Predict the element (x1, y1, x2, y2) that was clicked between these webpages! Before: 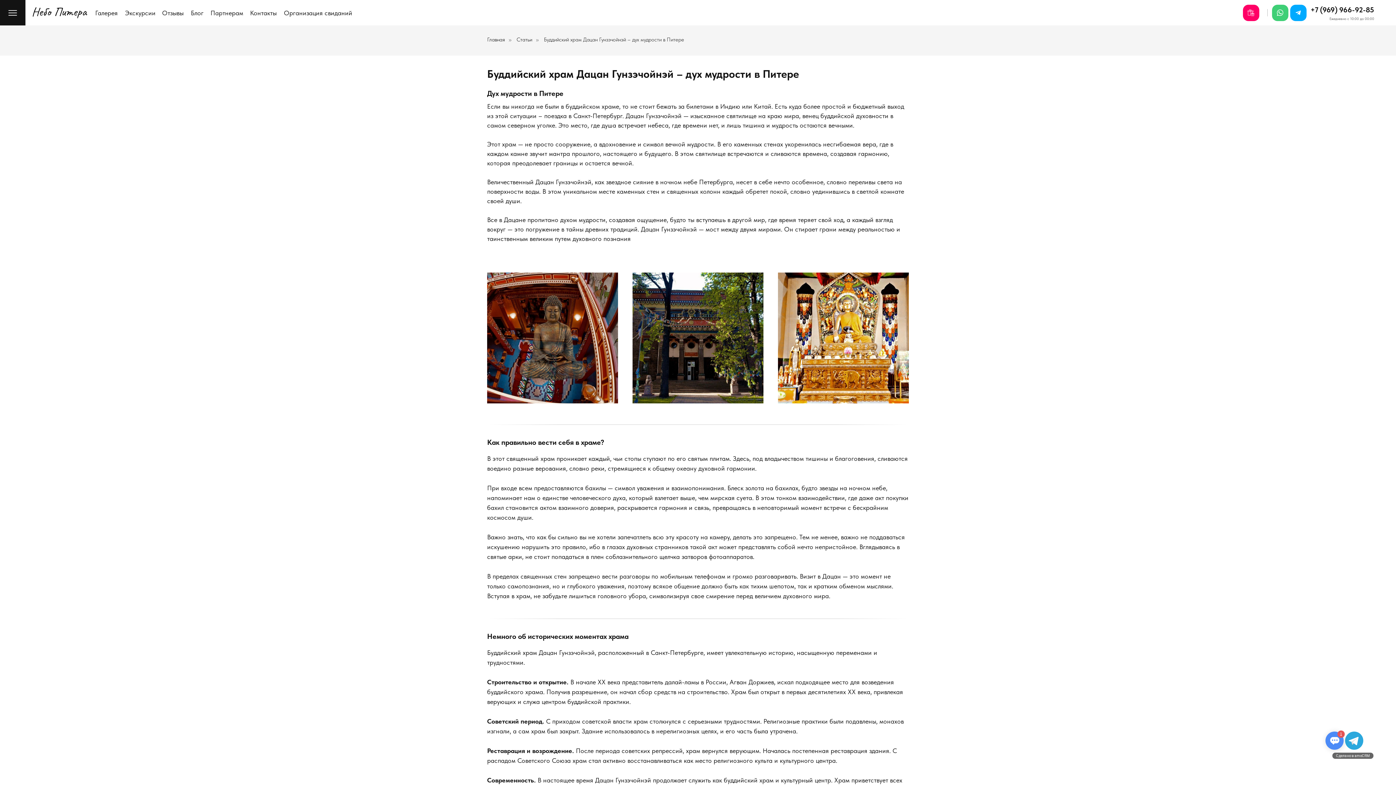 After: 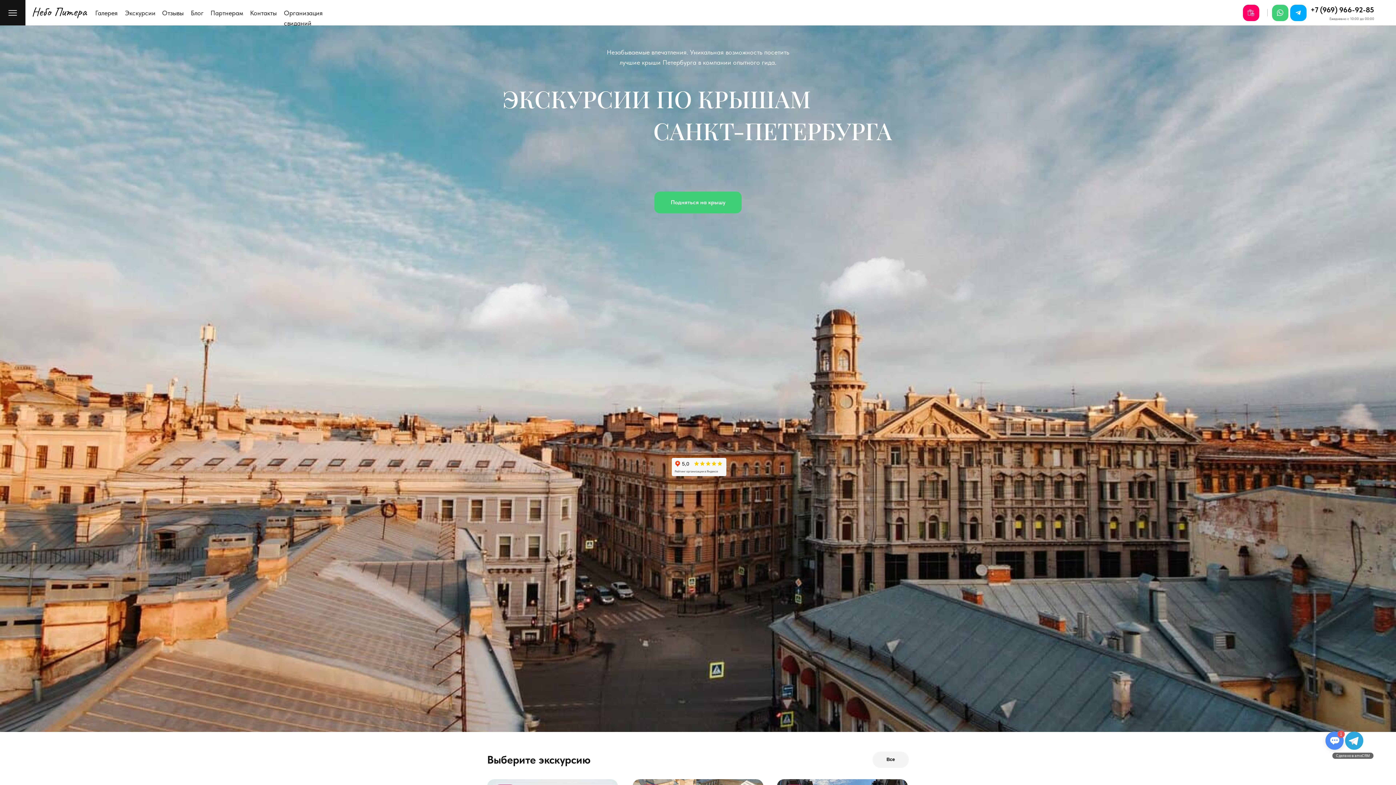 Action: bbox: (32, 7, 87, 18)